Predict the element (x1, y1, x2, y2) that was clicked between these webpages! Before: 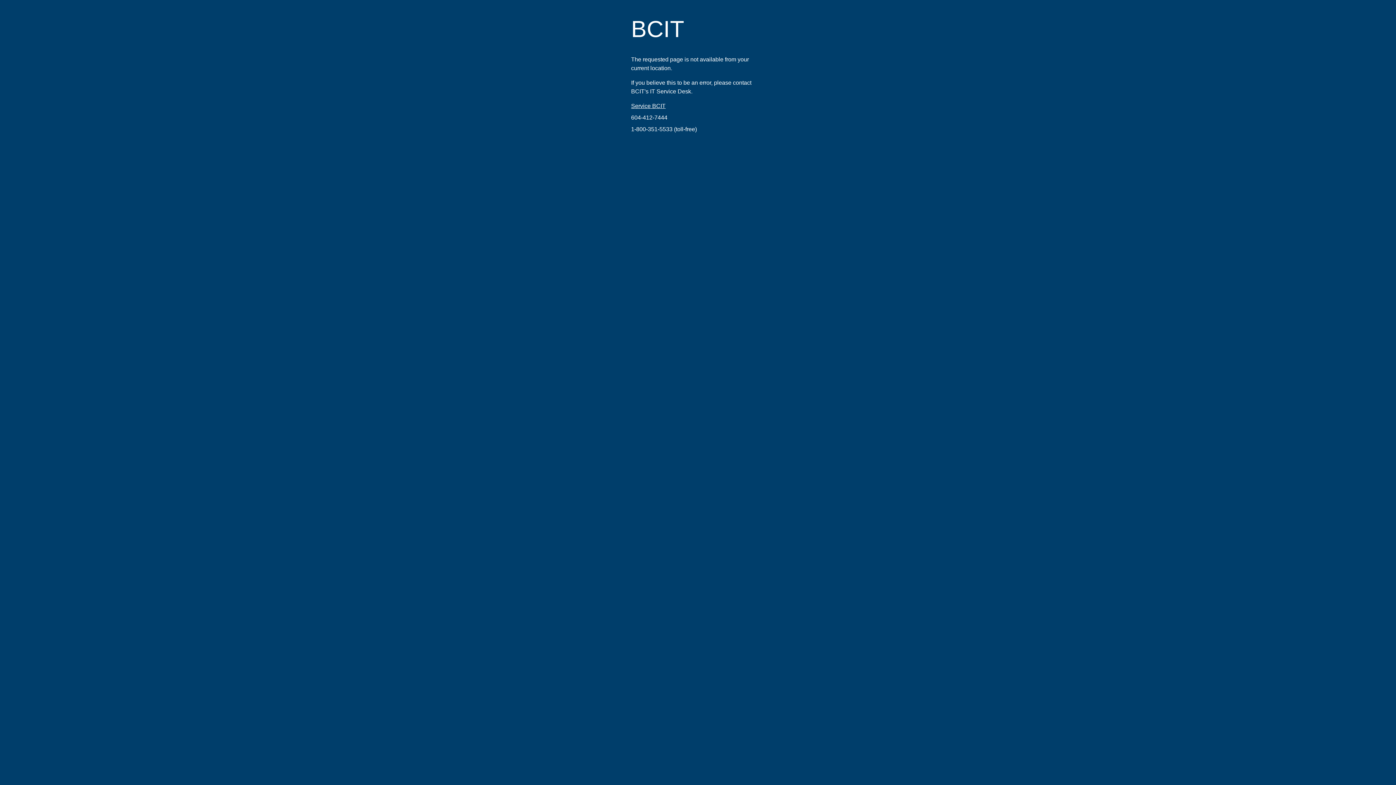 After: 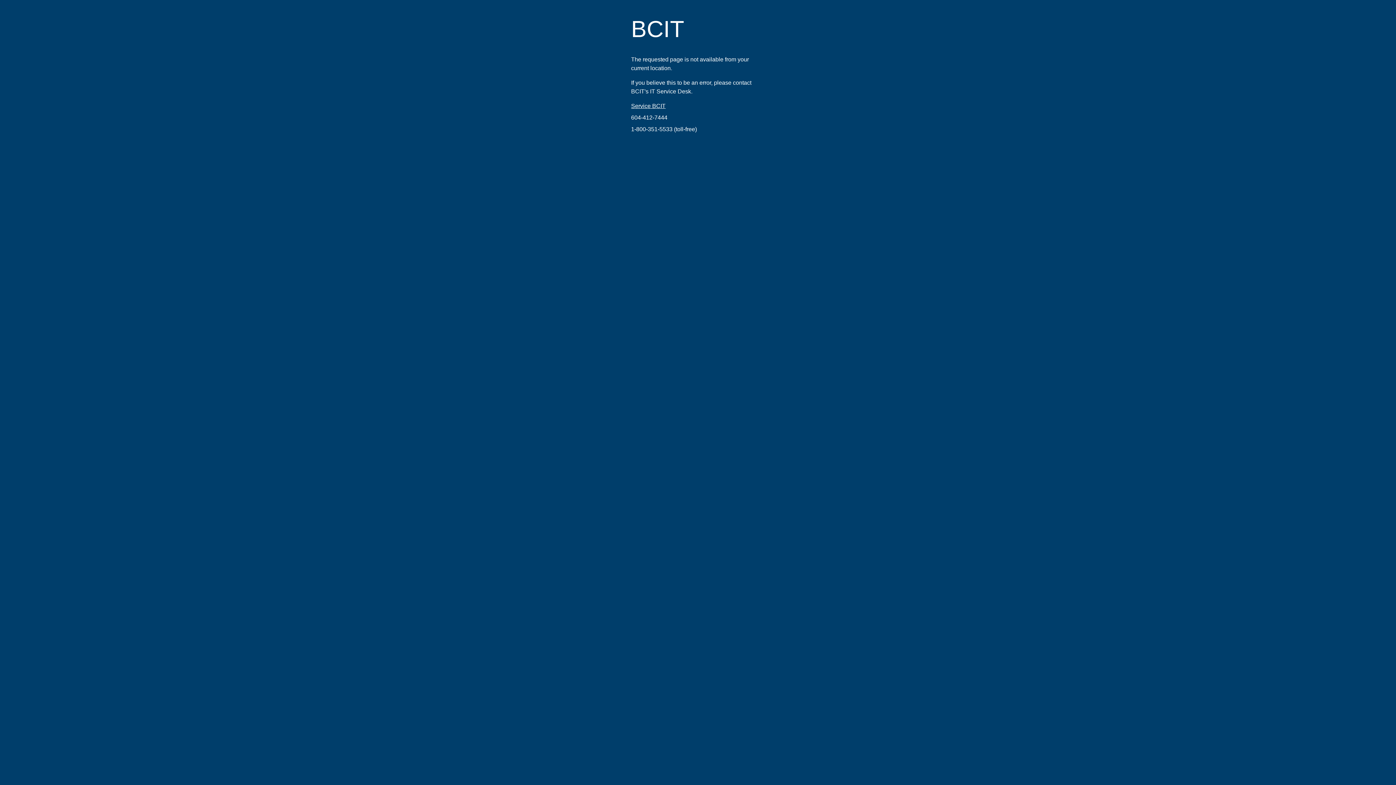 Action: bbox: (631, 126, 672, 132) label: 1-800-351-5533